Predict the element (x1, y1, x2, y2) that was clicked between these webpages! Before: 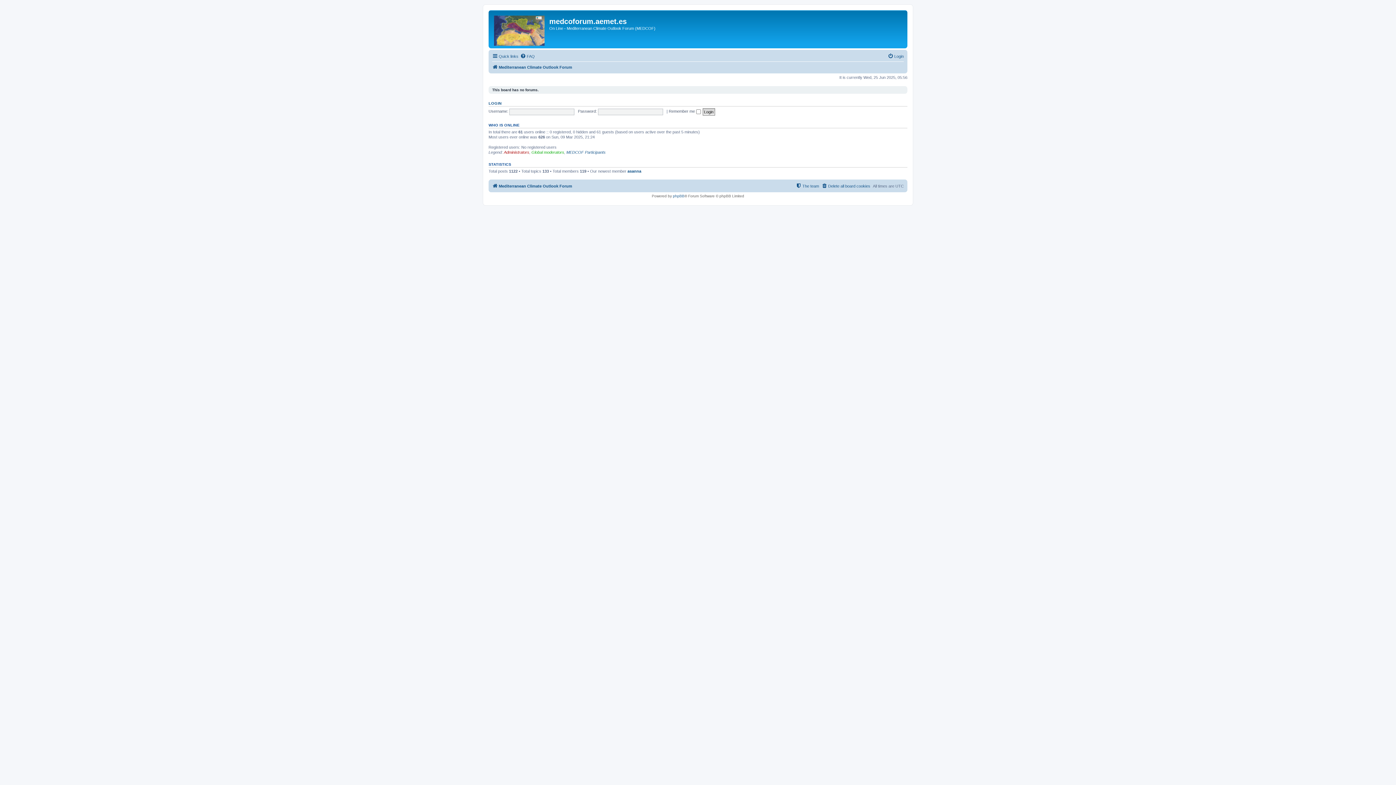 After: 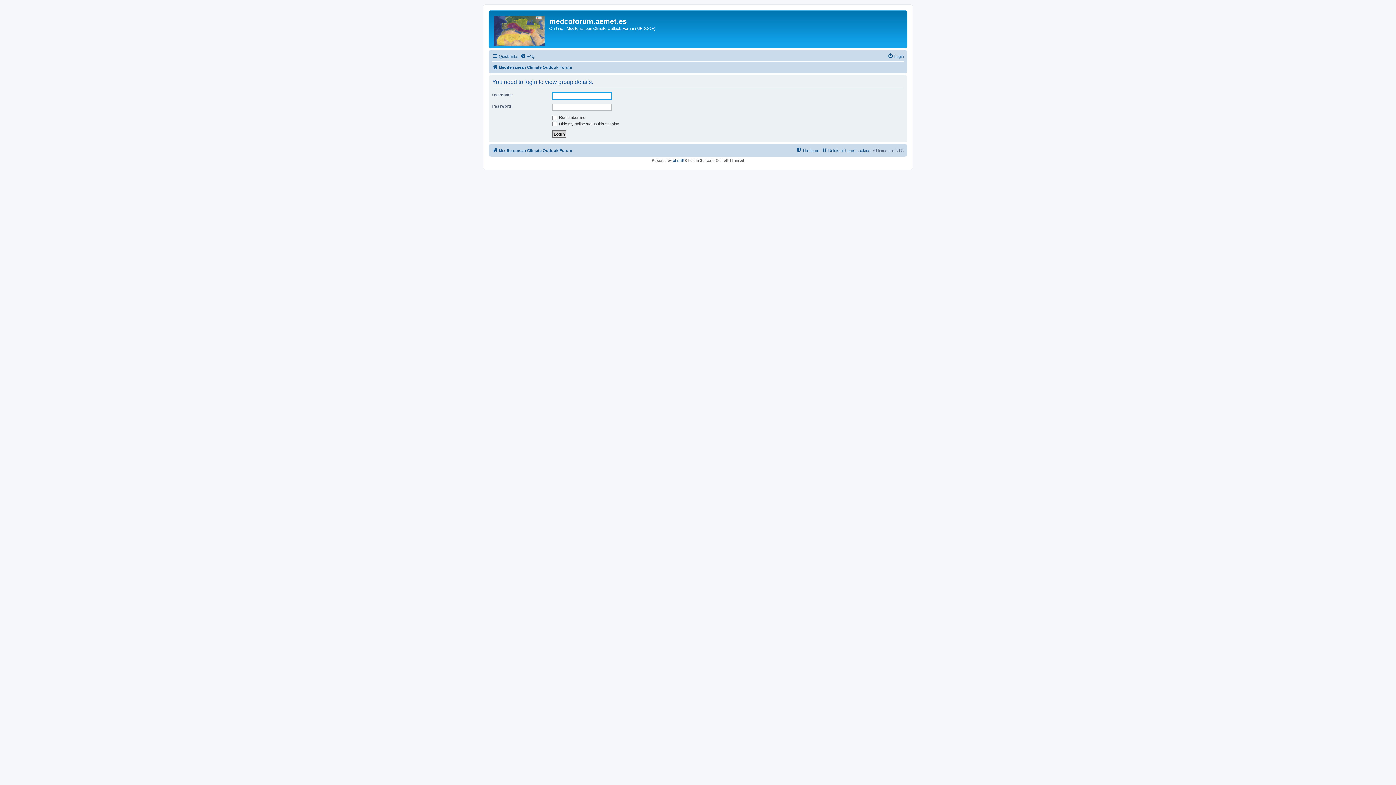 Action: label: Administrators bbox: (504, 149, 529, 154)